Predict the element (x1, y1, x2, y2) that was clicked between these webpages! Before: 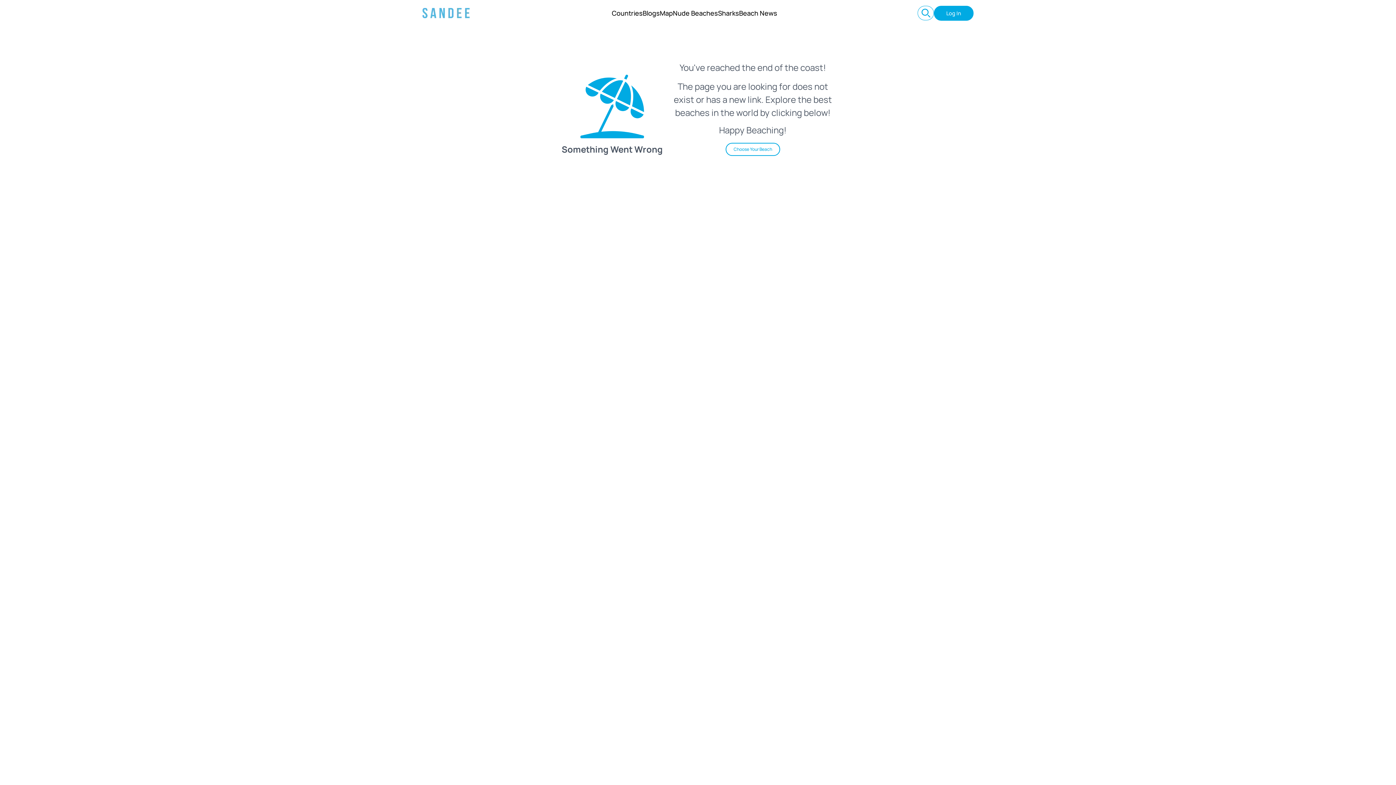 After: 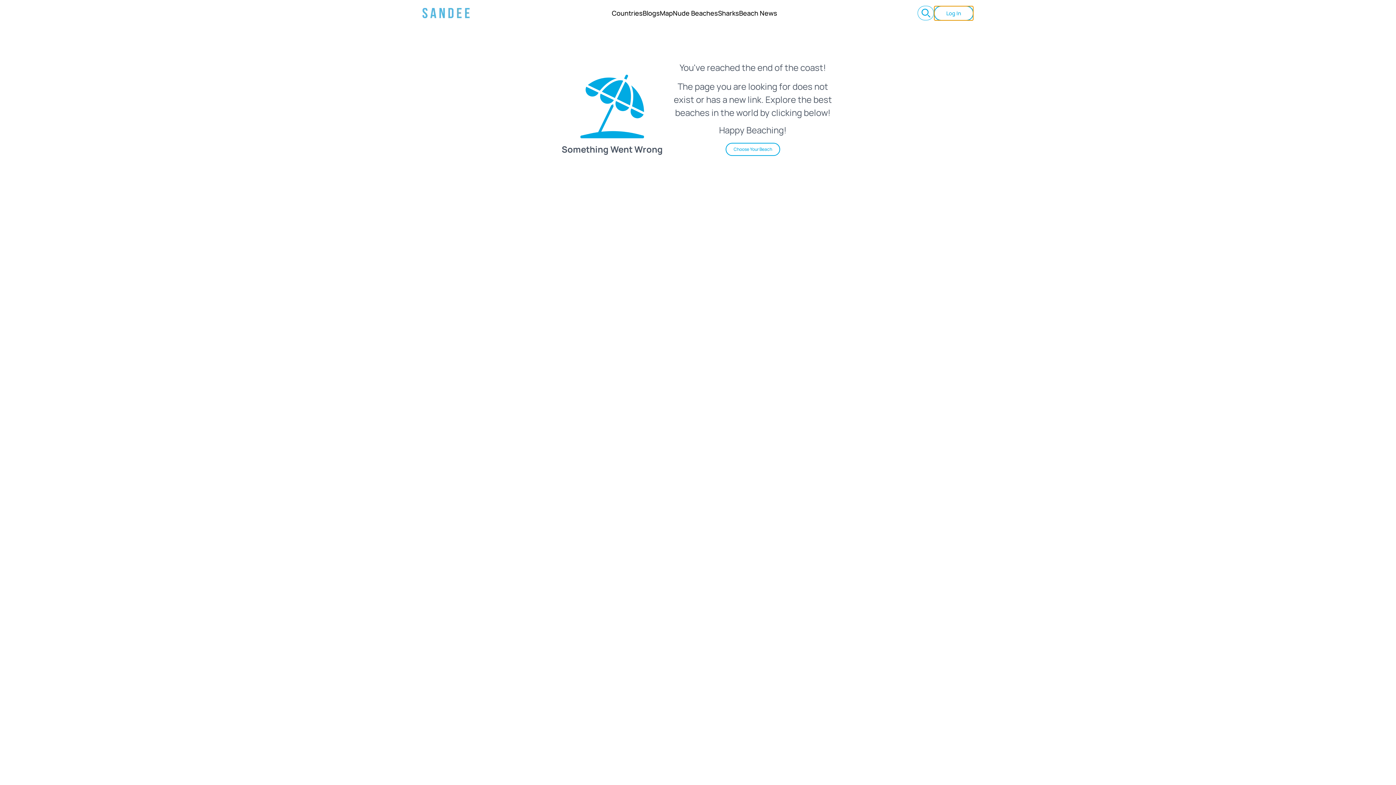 Action: label: Log In bbox: (934, 5, 973, 20)